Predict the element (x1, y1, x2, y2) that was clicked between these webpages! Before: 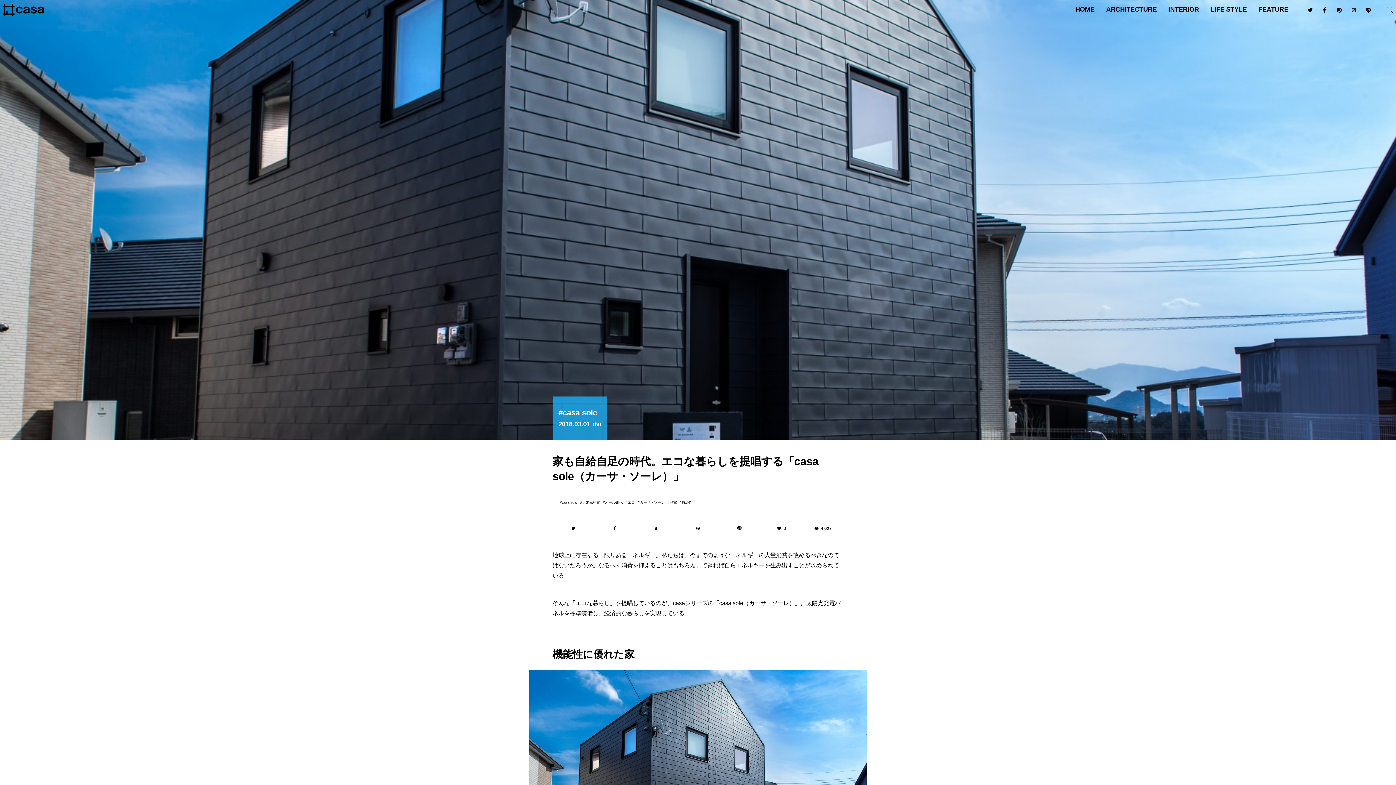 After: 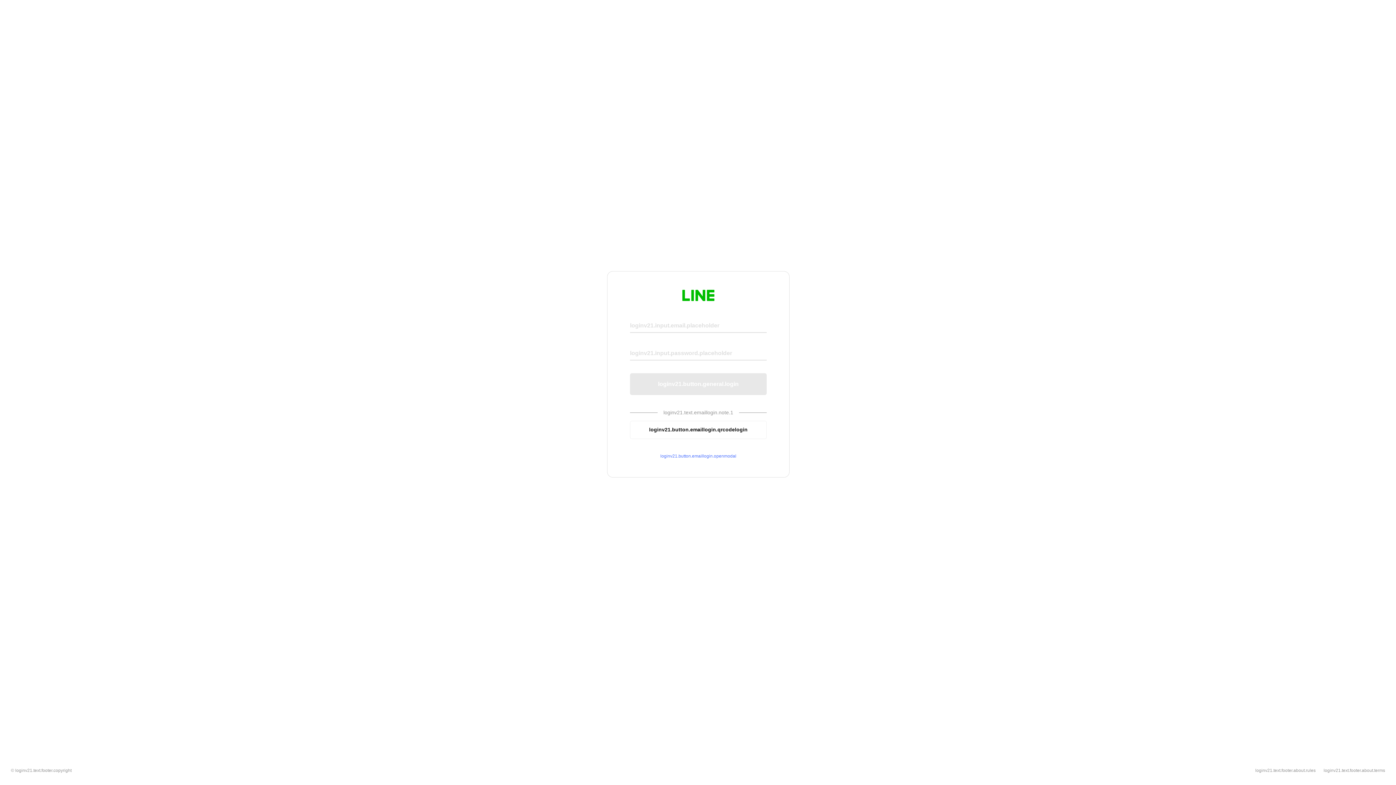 Action: bbox: (718, 521, 760, 535)